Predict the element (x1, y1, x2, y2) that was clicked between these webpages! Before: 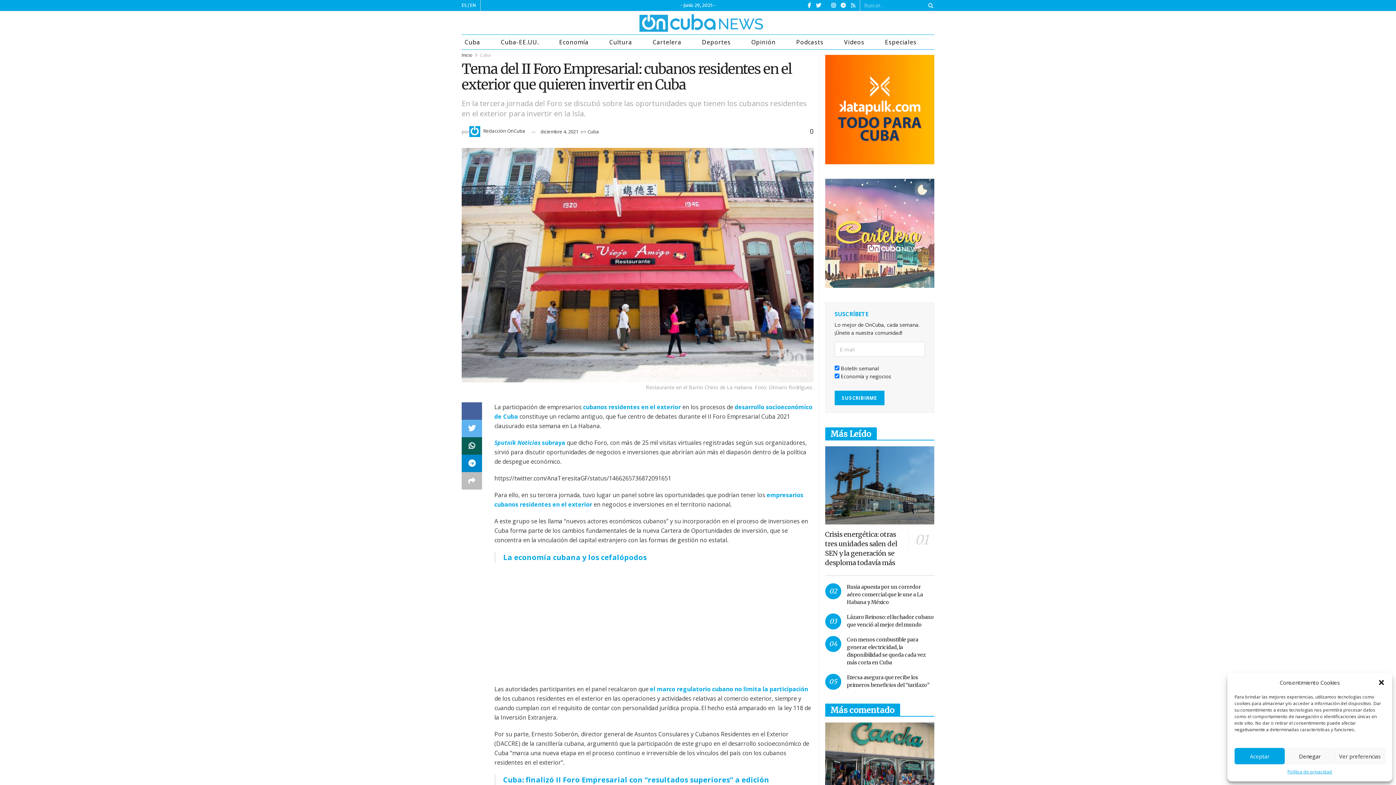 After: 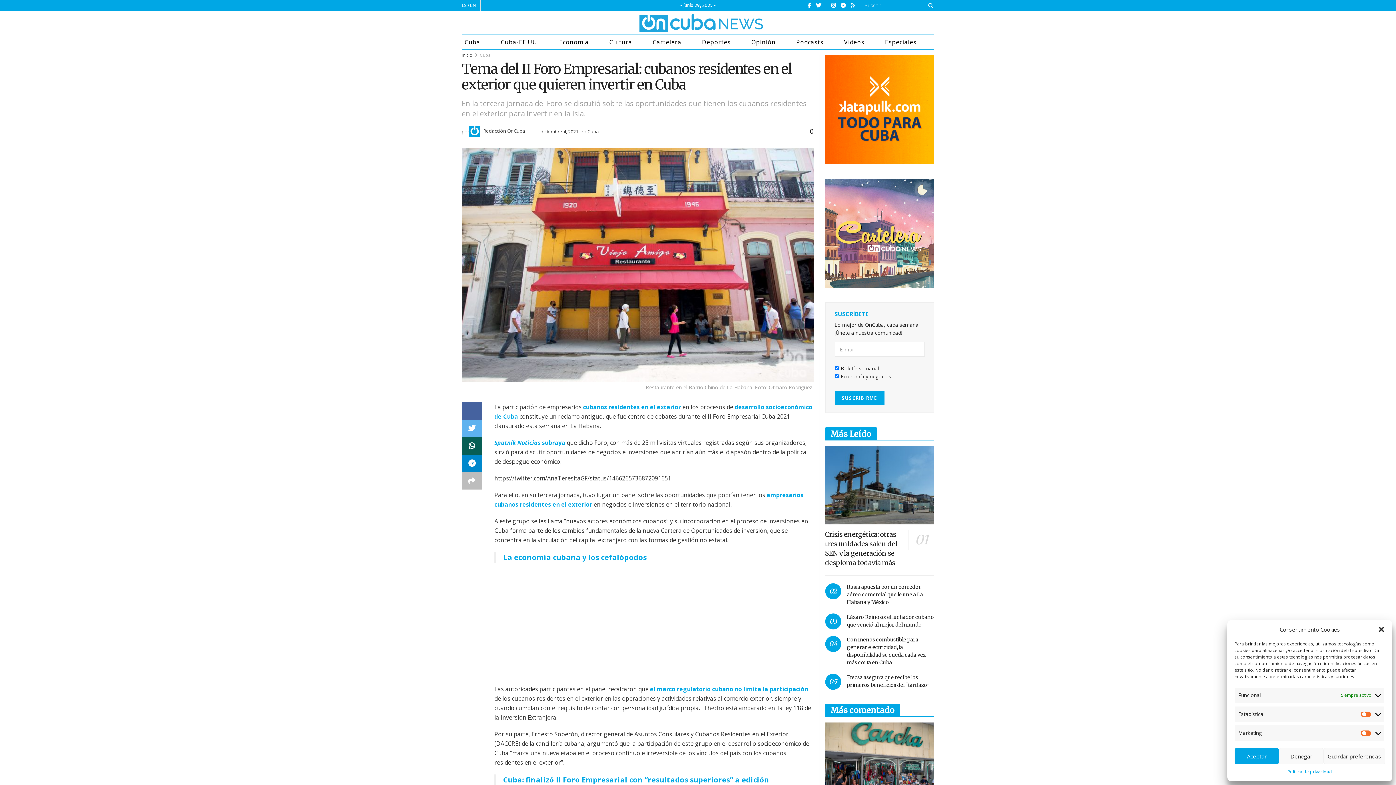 Action: label: Ver preferencias bbox: (1335, 748, 1385, 764)